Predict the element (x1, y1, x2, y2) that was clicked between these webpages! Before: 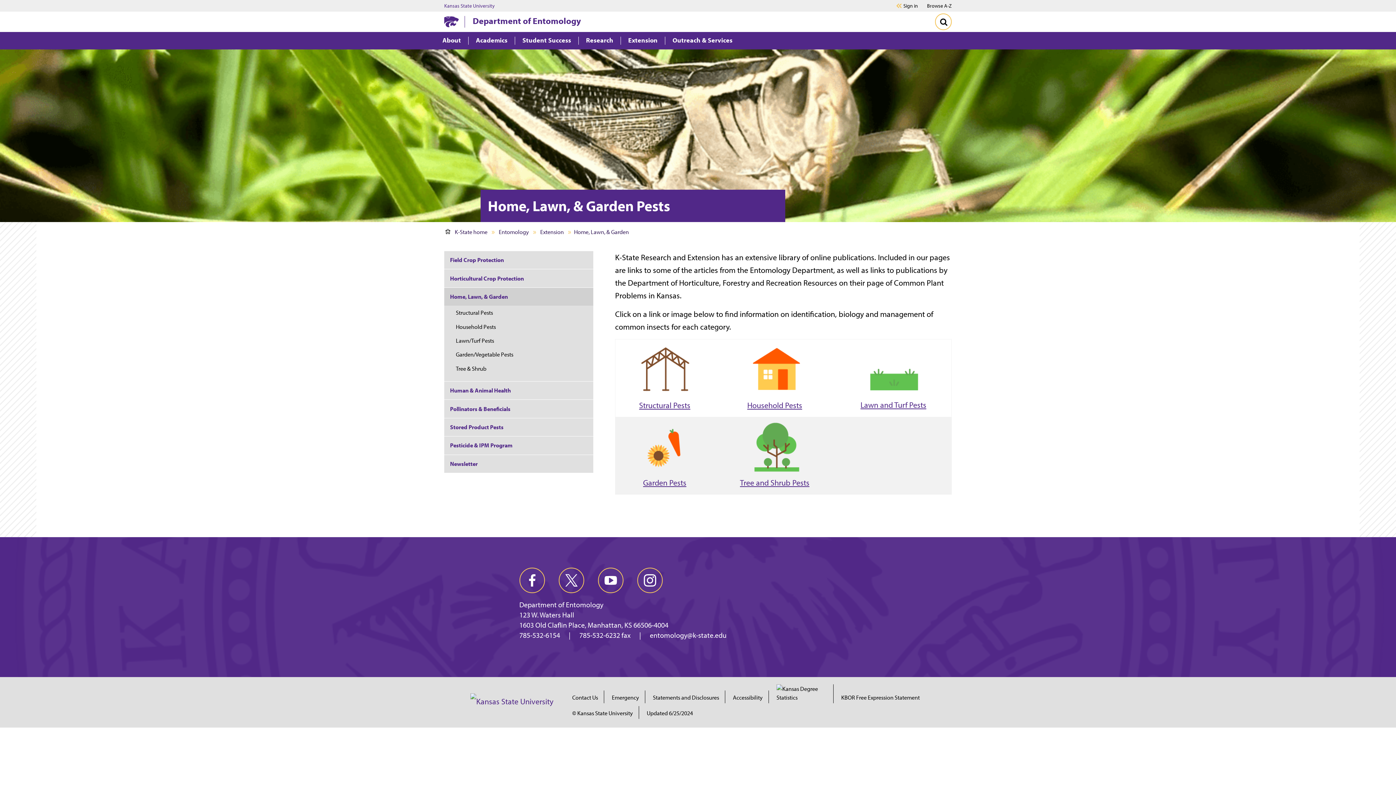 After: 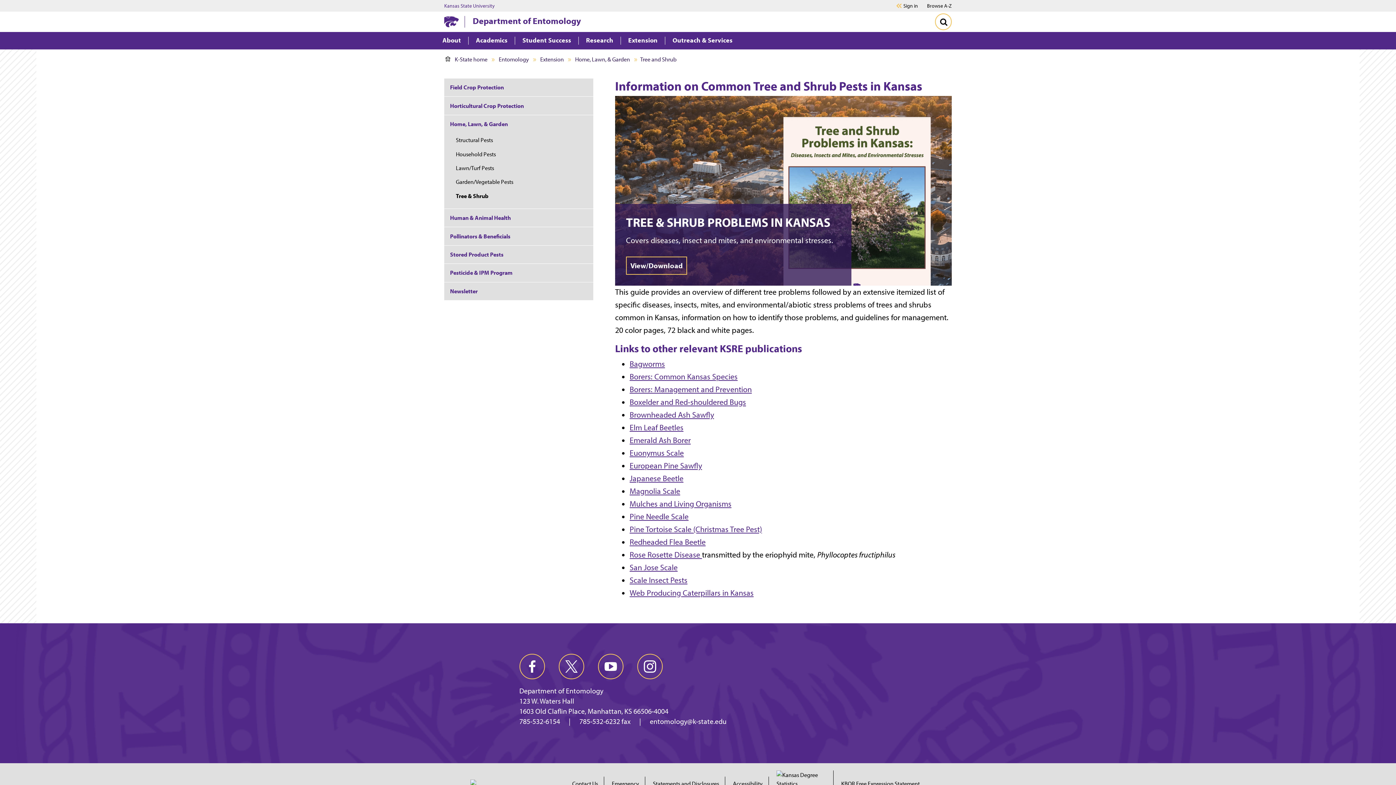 Action: label: Tree and Shrub Pests bbox: (740, 477, 809, 488)